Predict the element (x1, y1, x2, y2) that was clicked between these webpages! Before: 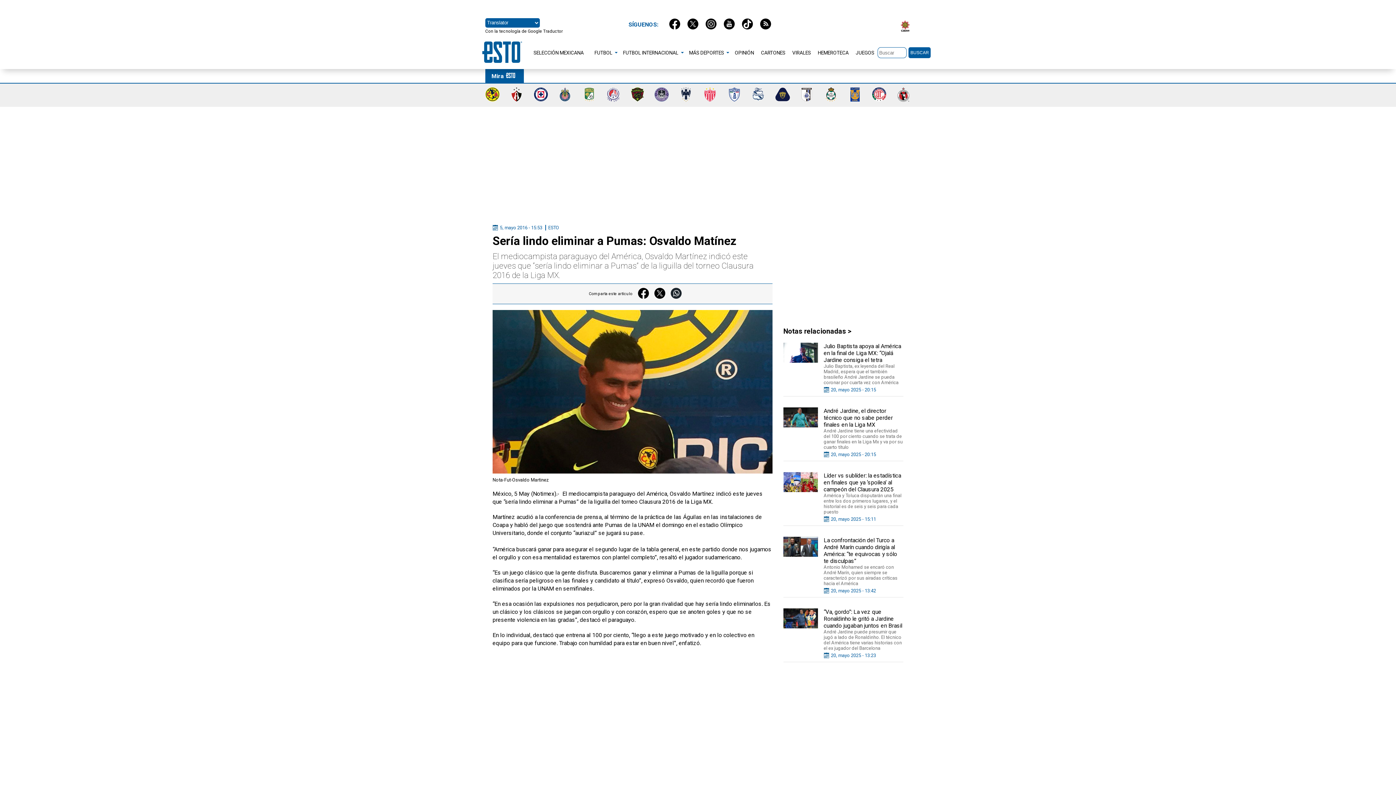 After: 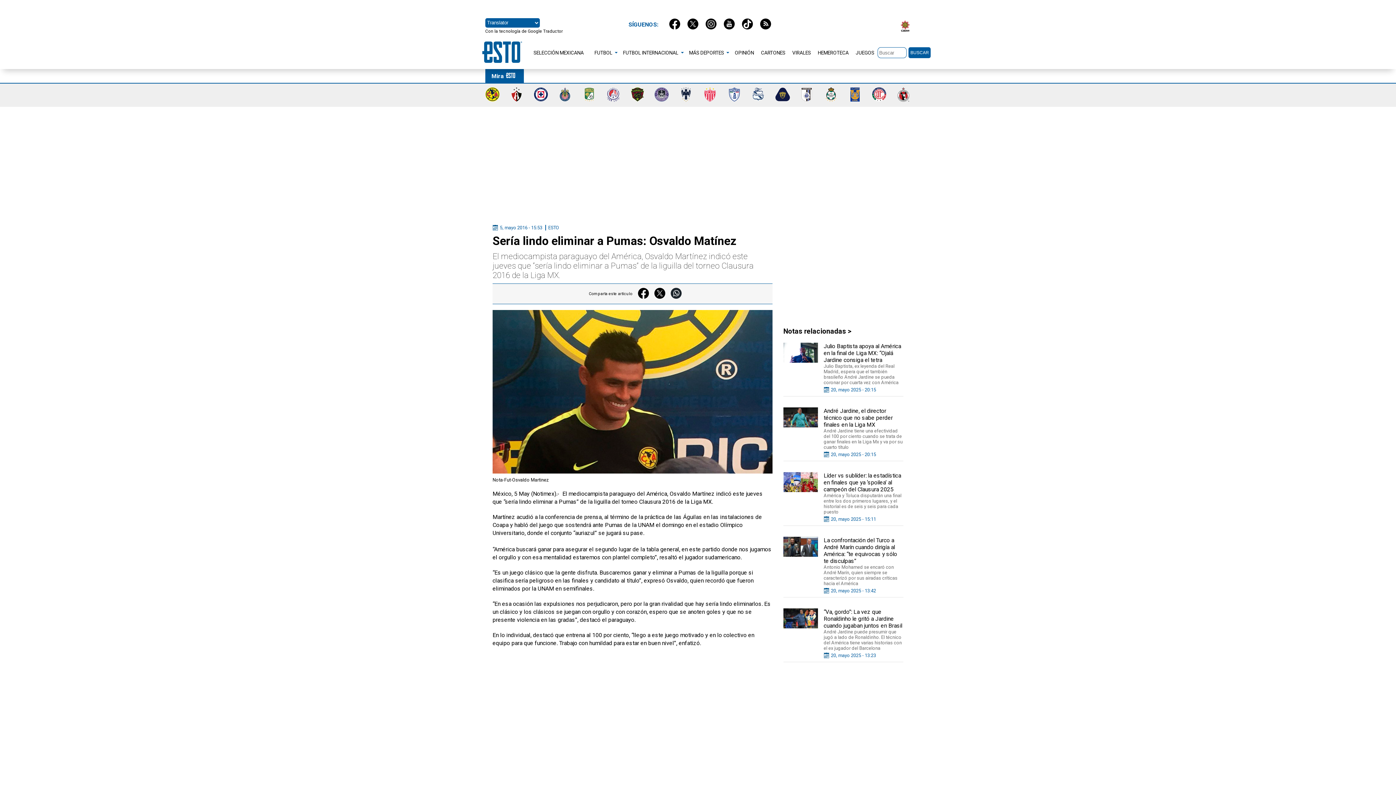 Action: bbox: (649, 288, 665, 300)